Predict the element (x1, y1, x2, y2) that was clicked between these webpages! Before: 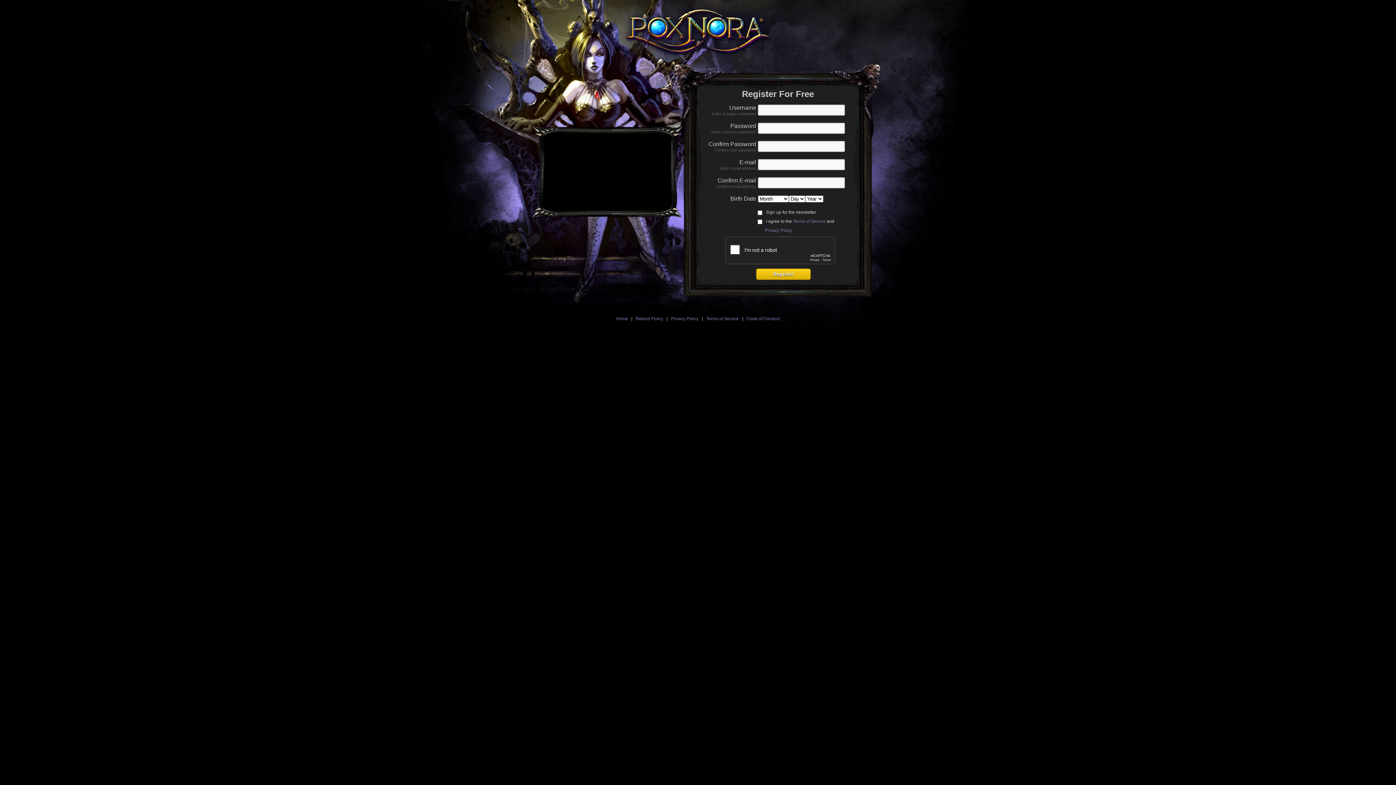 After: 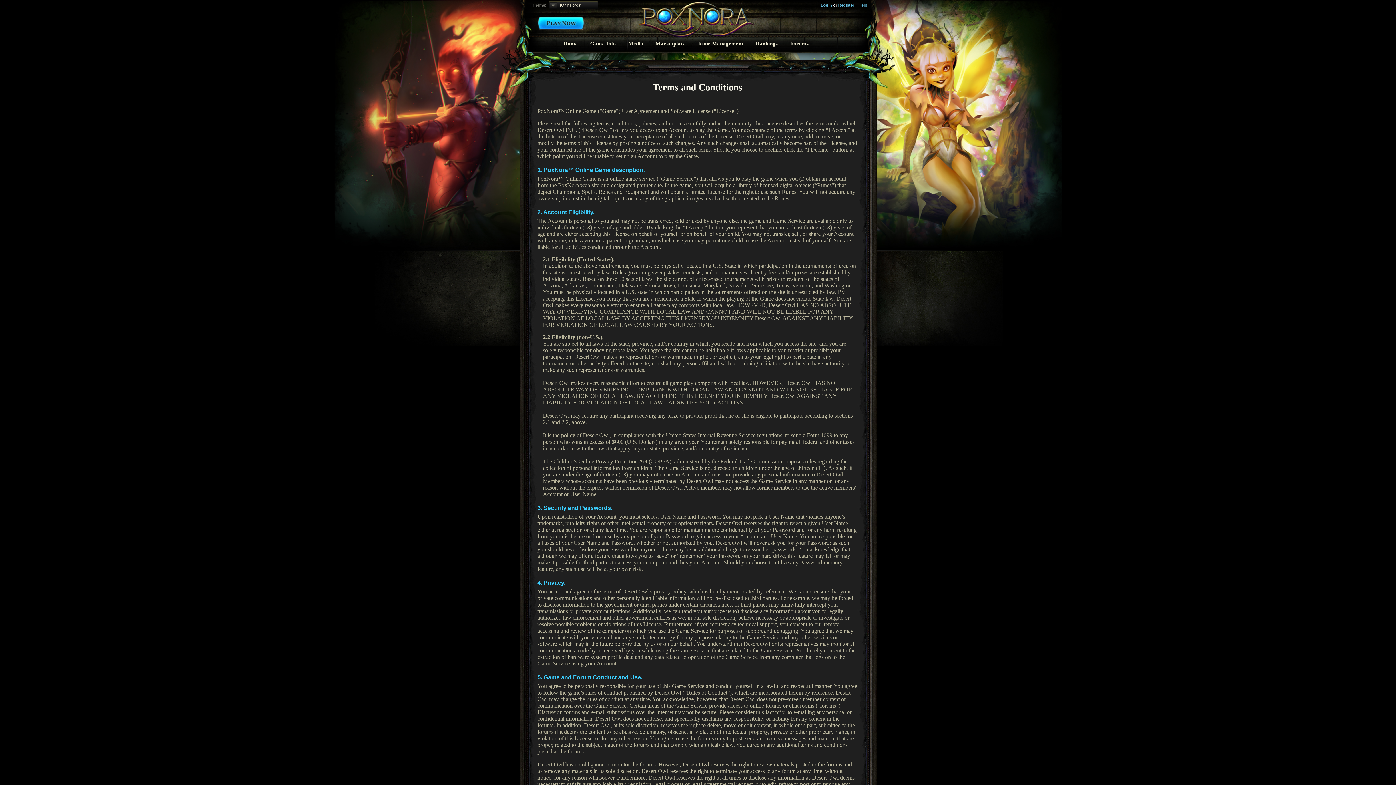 Action: label: Terms of Service bbox: (706, 316, 739, 321)